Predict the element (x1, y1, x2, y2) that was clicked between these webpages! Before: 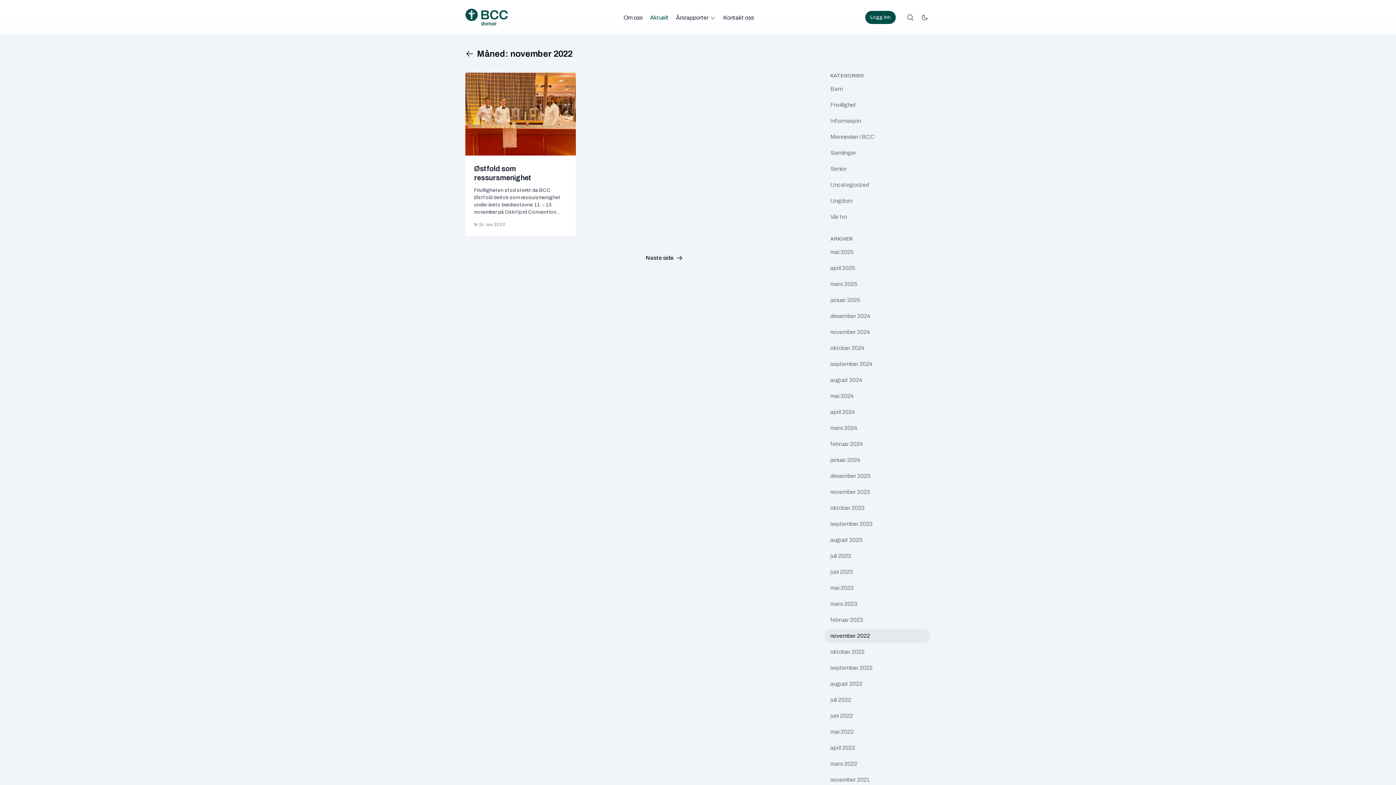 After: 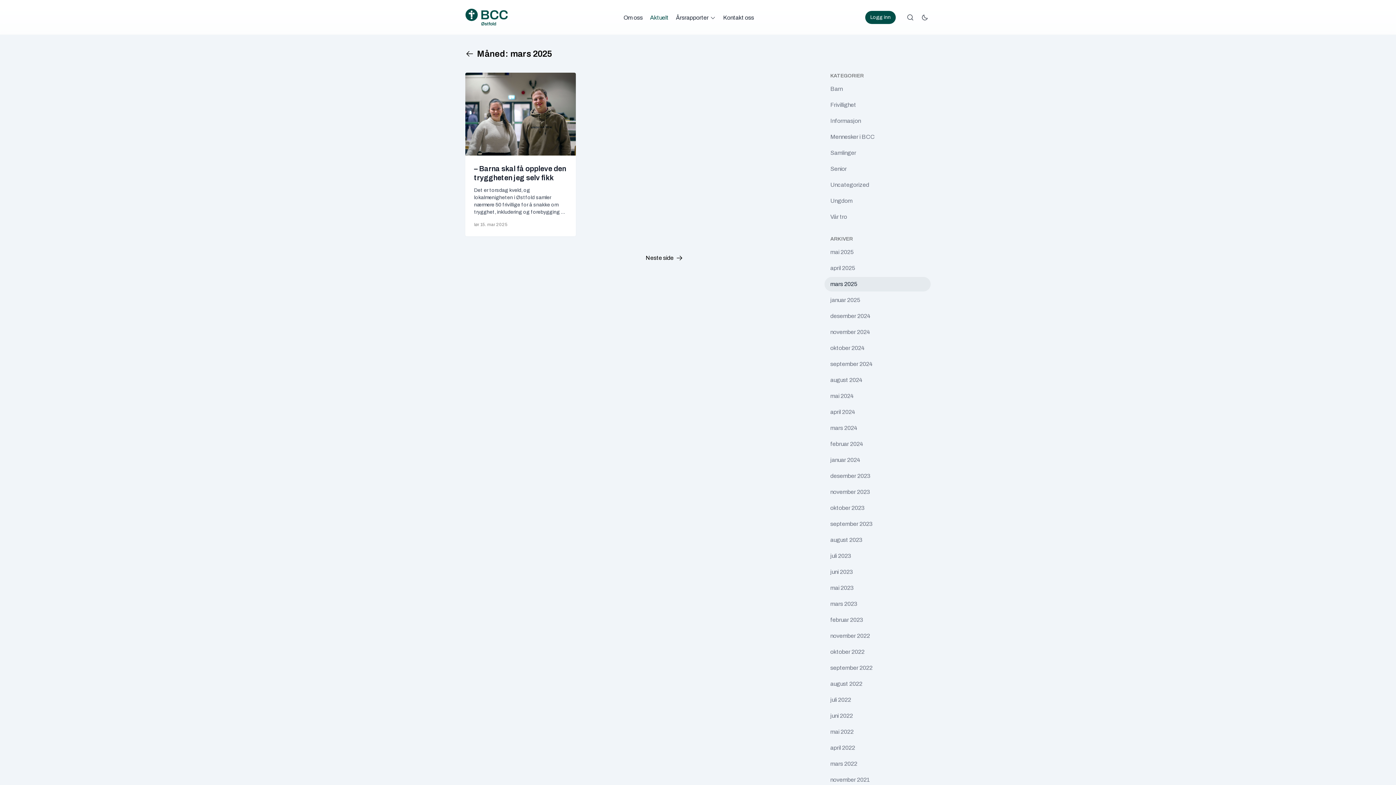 Action: label: mars 2025 bbox: (830, 280, 926, 288)